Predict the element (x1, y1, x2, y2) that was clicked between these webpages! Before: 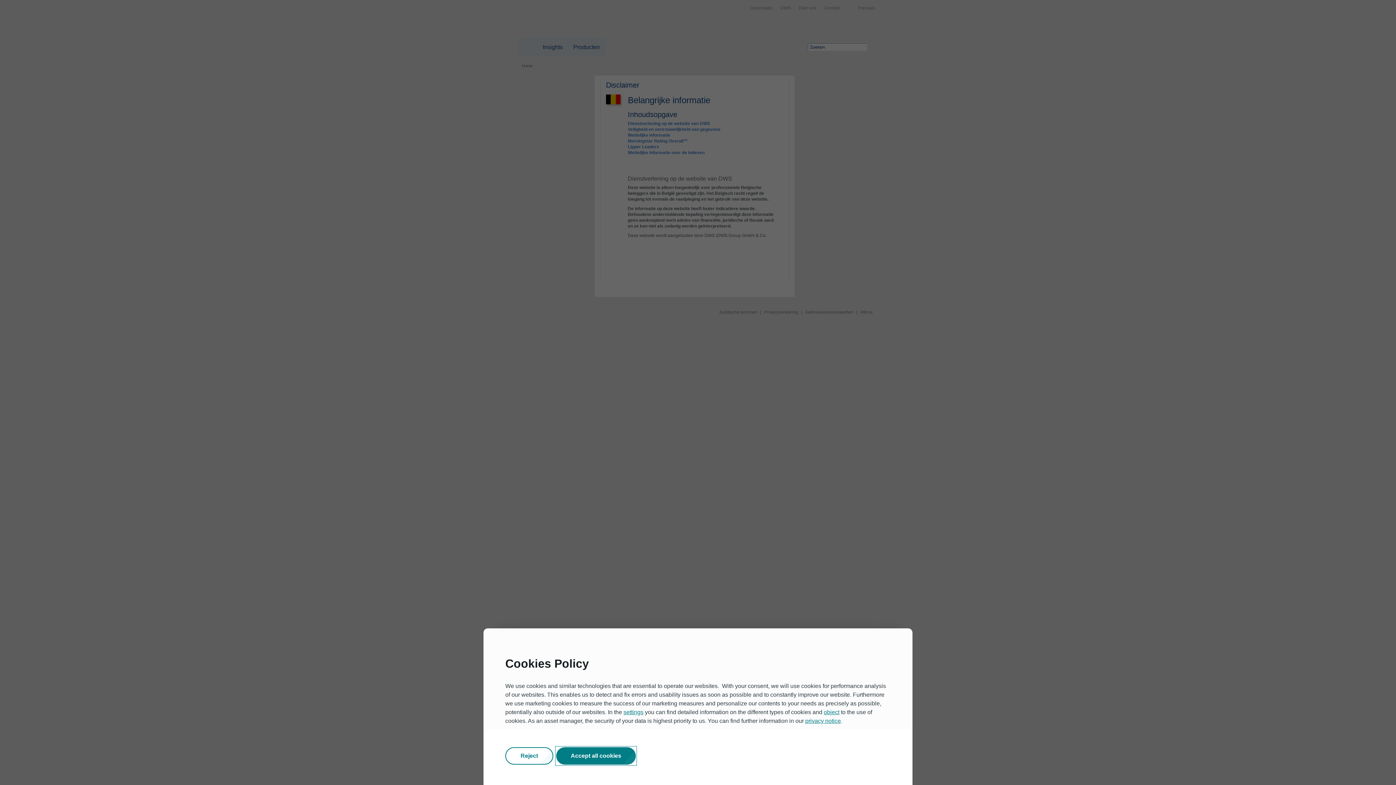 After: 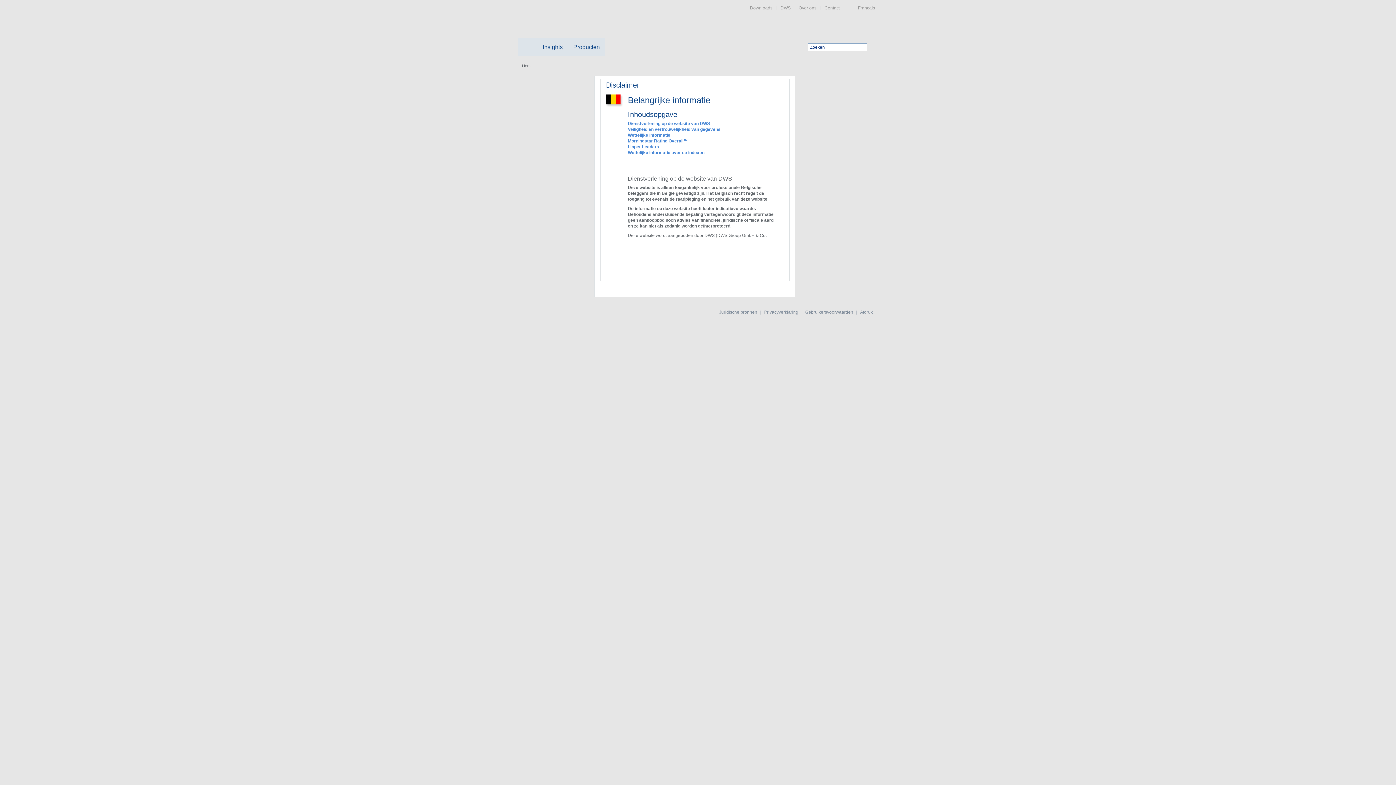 Action: bbox: (824, 709, 839, 715) label: object